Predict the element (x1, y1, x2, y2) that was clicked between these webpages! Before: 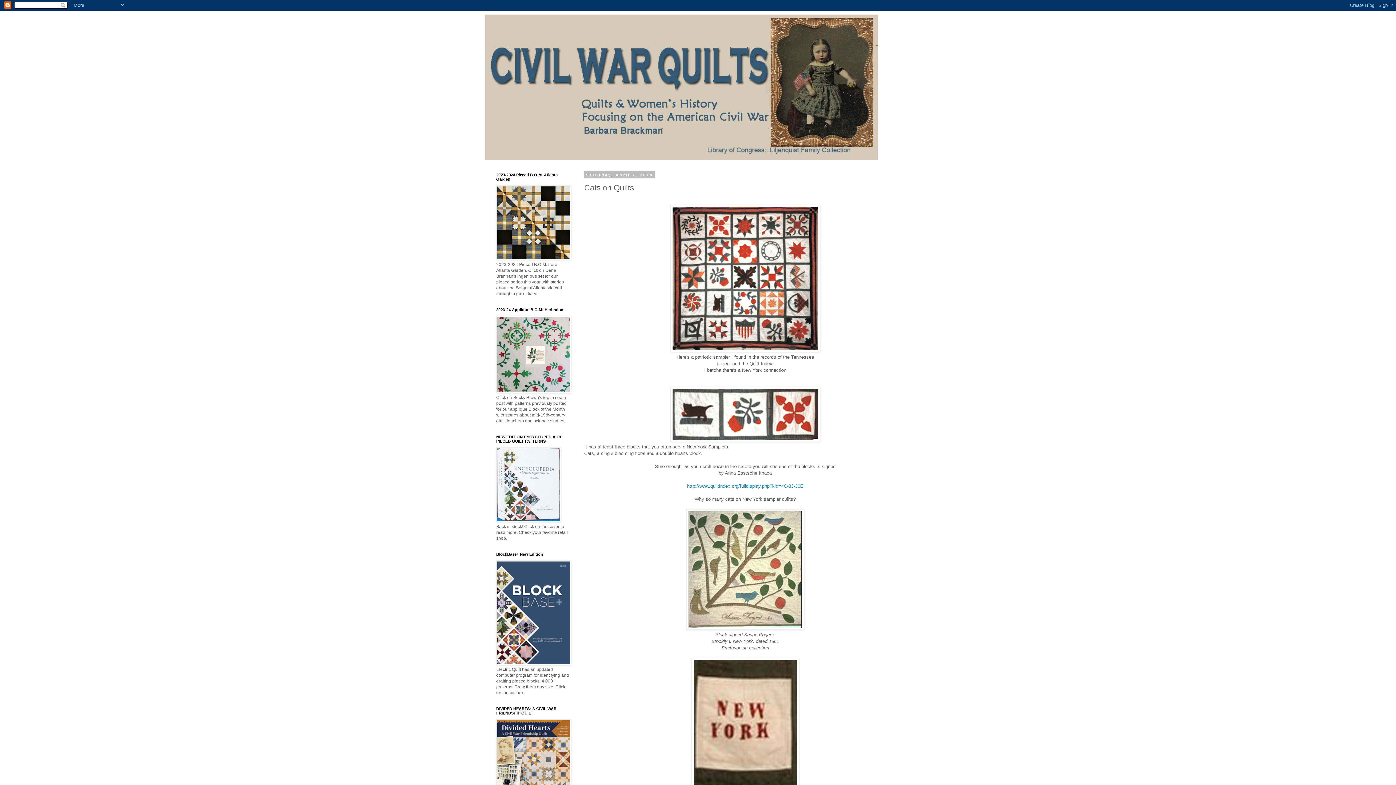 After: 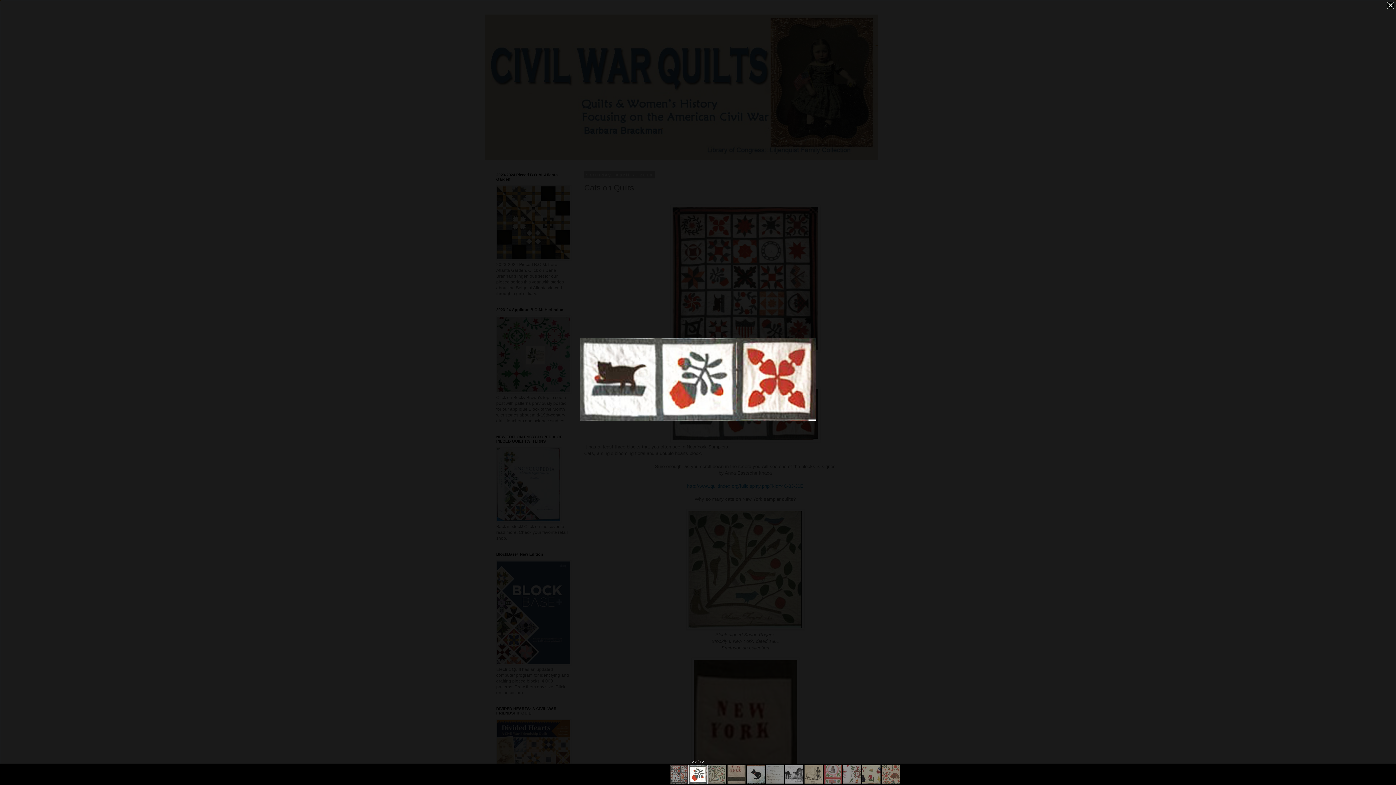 Action: bbox: (670, 437, 820, 443)